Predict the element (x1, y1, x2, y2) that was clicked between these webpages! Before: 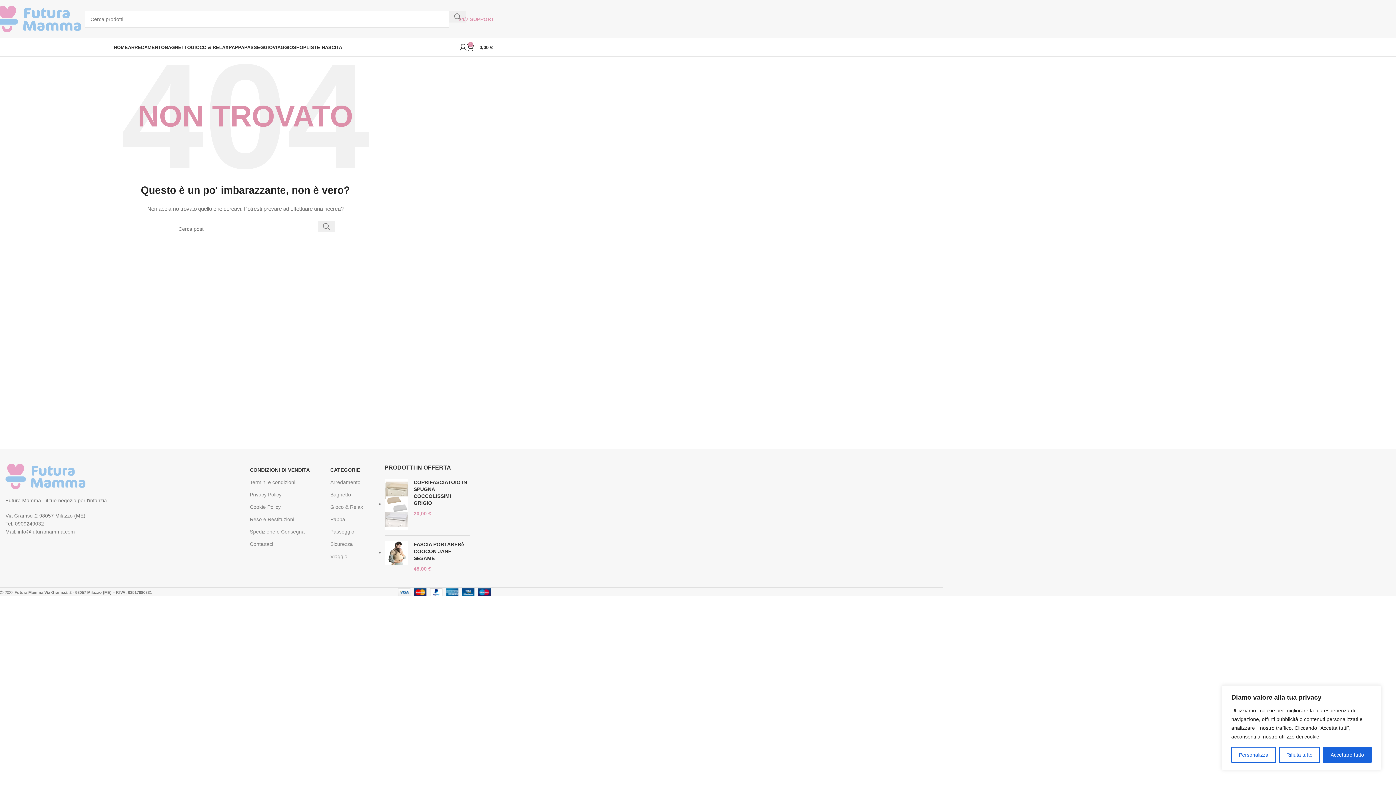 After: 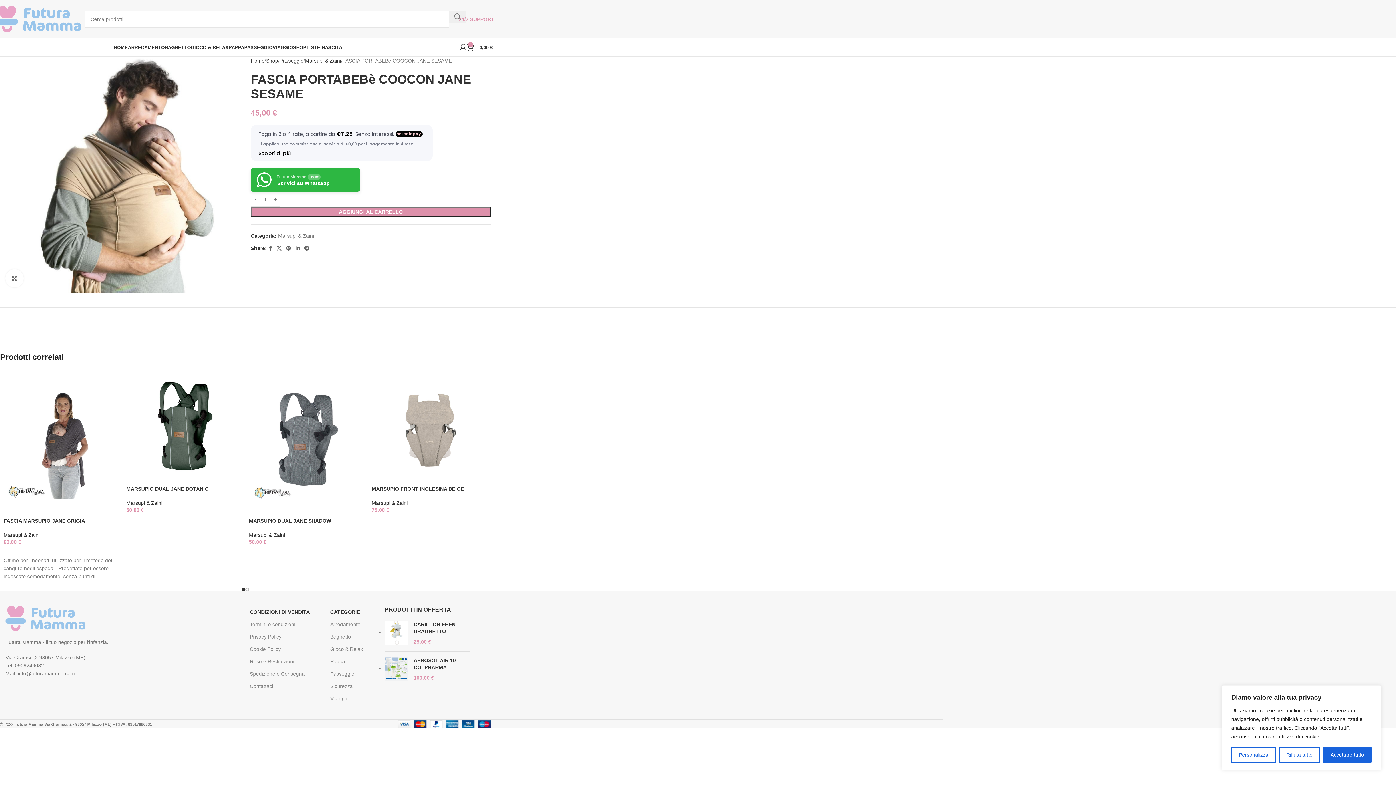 Action: bbox: (384, 541, 408, 572)